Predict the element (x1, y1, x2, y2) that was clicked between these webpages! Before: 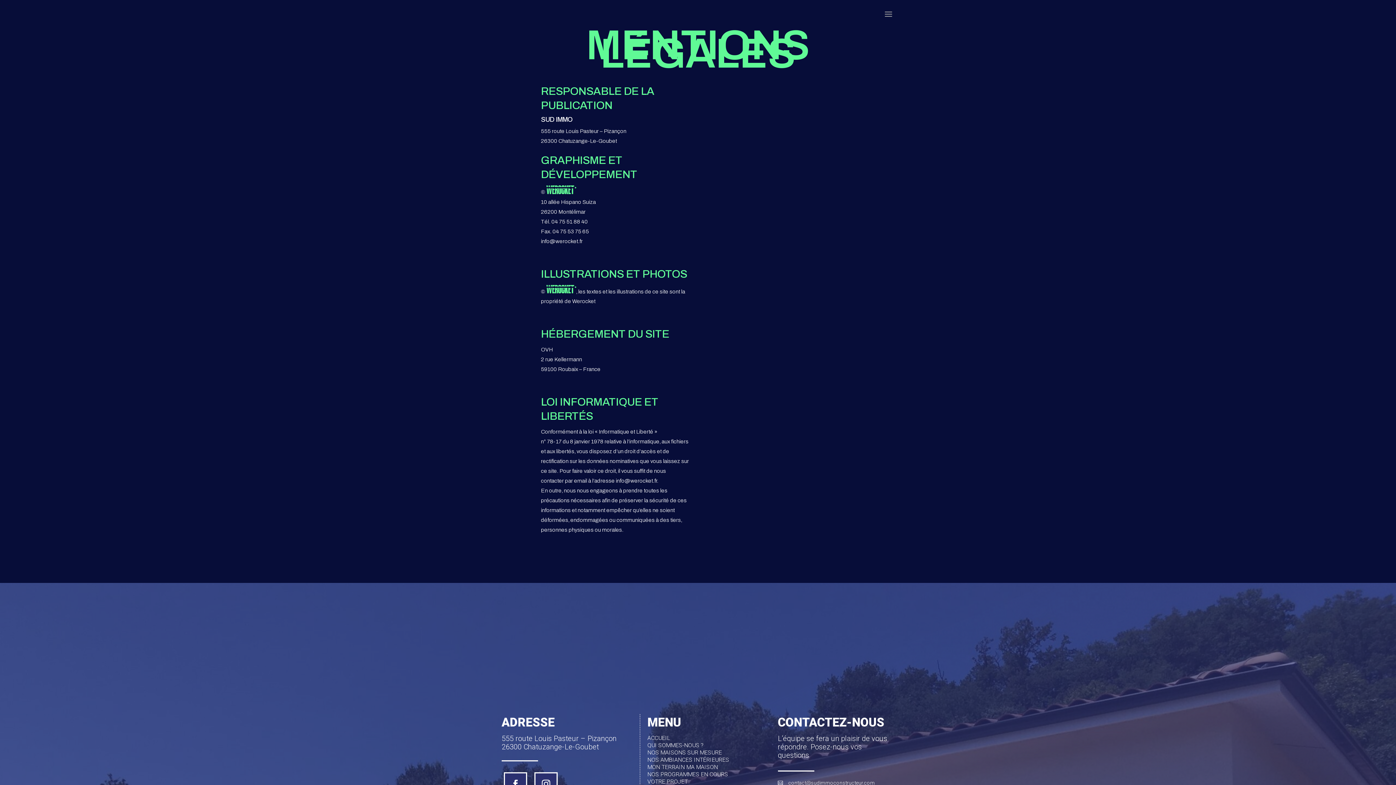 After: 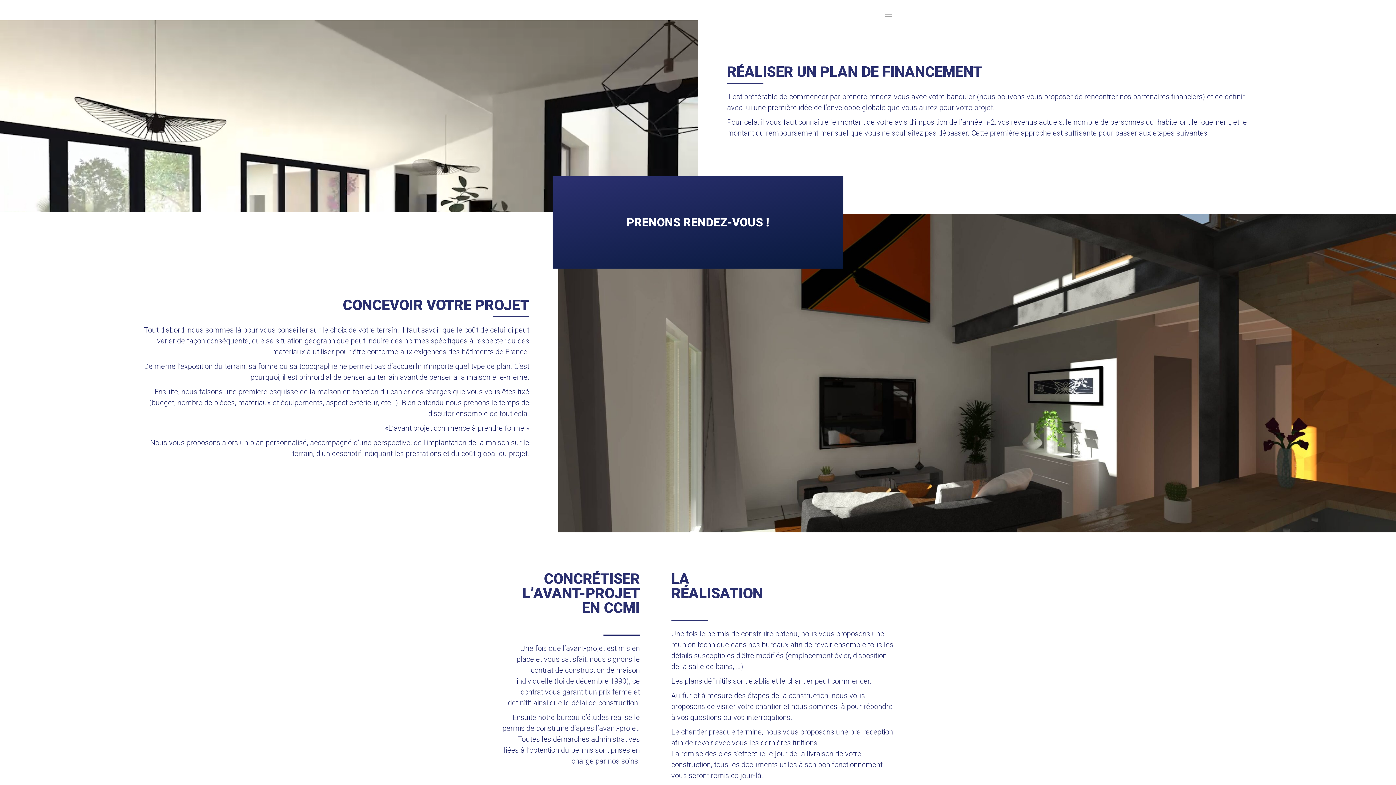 Action: label: VOTRE PROJET bbox: (647, 778, 687, 785)